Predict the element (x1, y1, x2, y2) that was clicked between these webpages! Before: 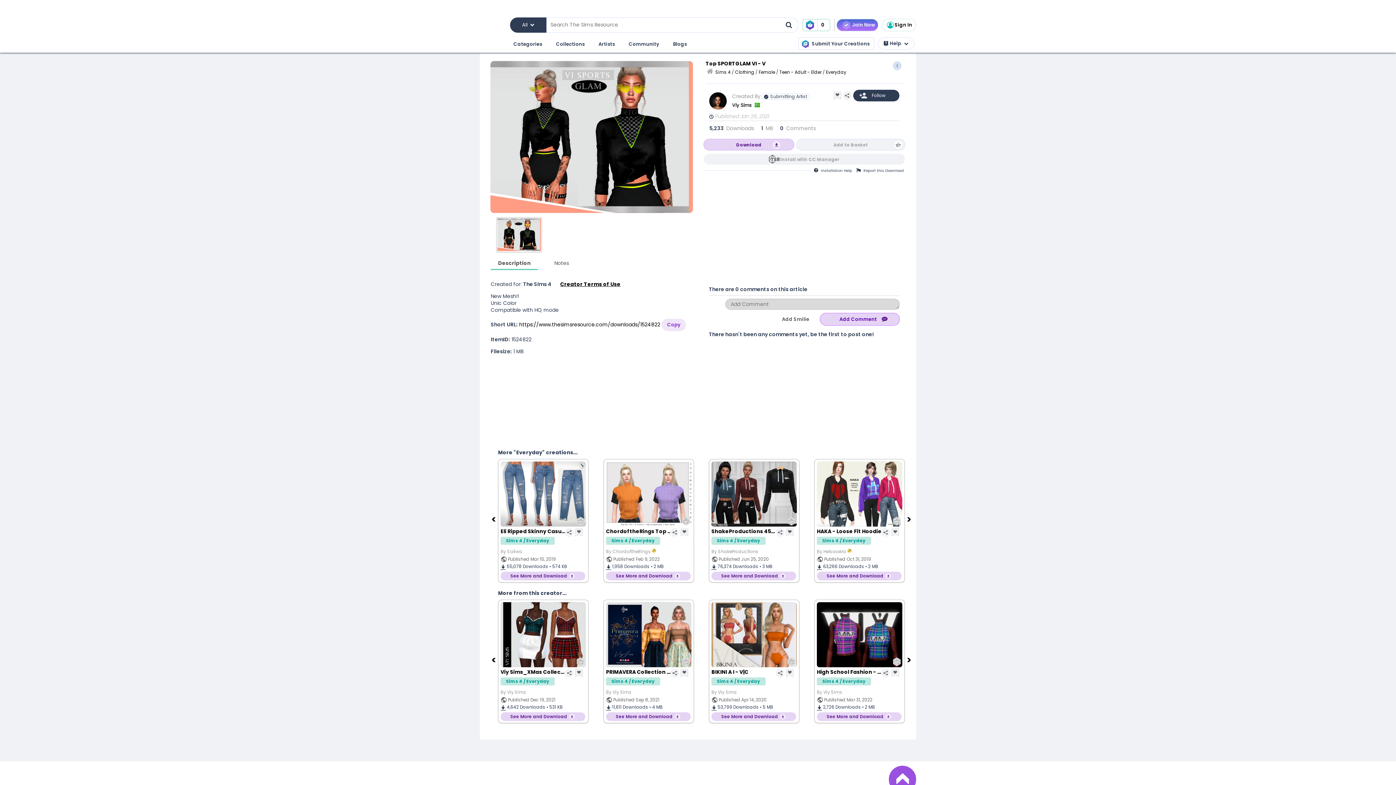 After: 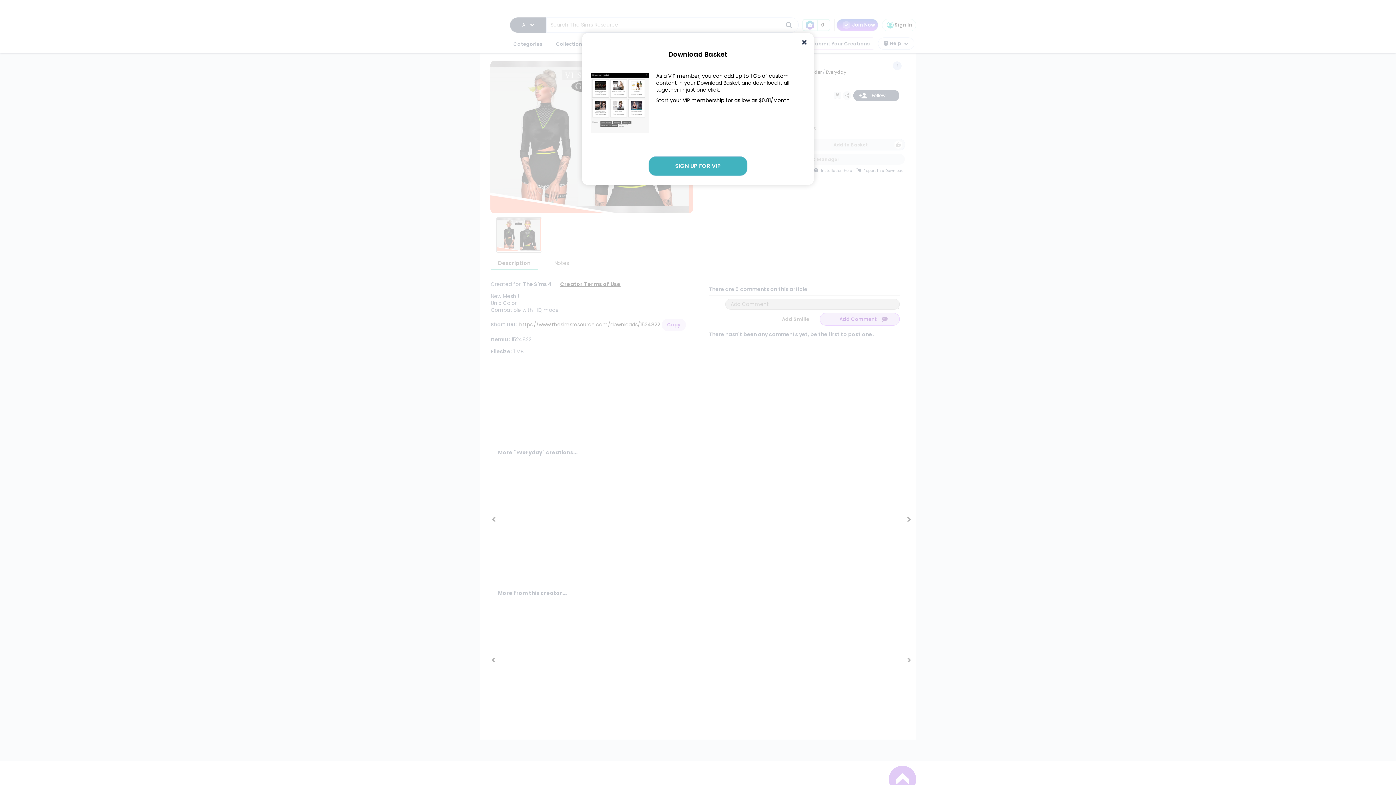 Action: label: 0 bbox: (802, 18, 830, 31)